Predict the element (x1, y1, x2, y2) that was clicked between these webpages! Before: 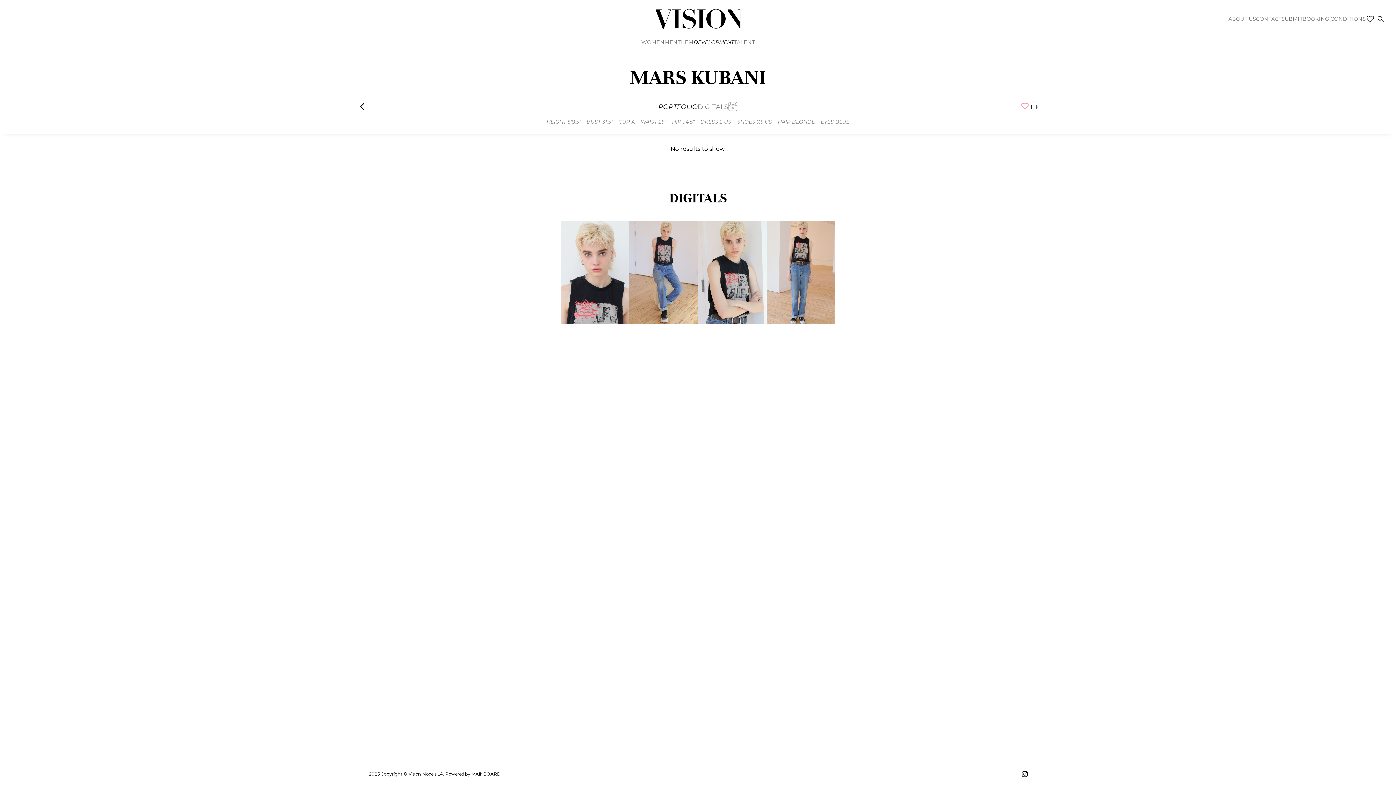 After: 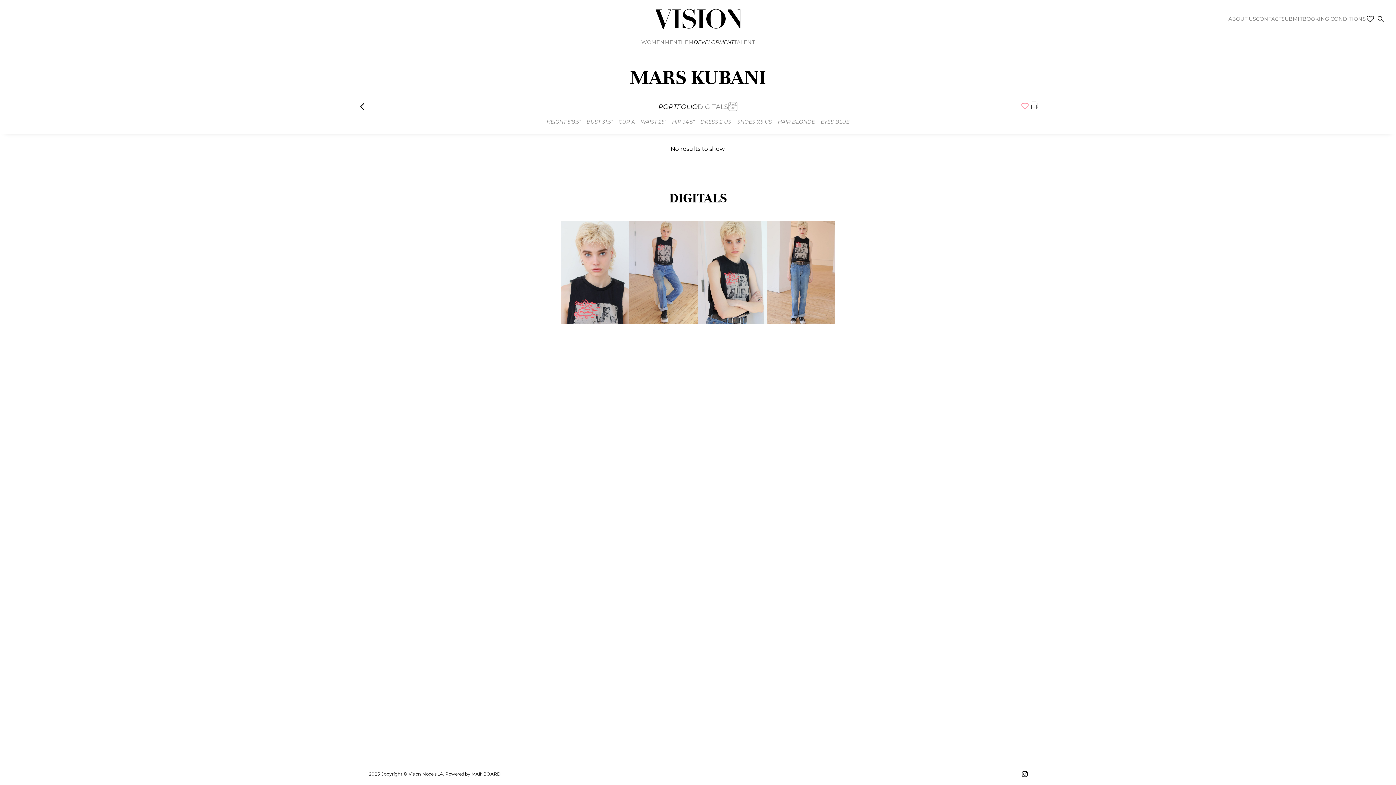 Action: label: PORTFOLIO bbox: (658, 103, 697, 110)